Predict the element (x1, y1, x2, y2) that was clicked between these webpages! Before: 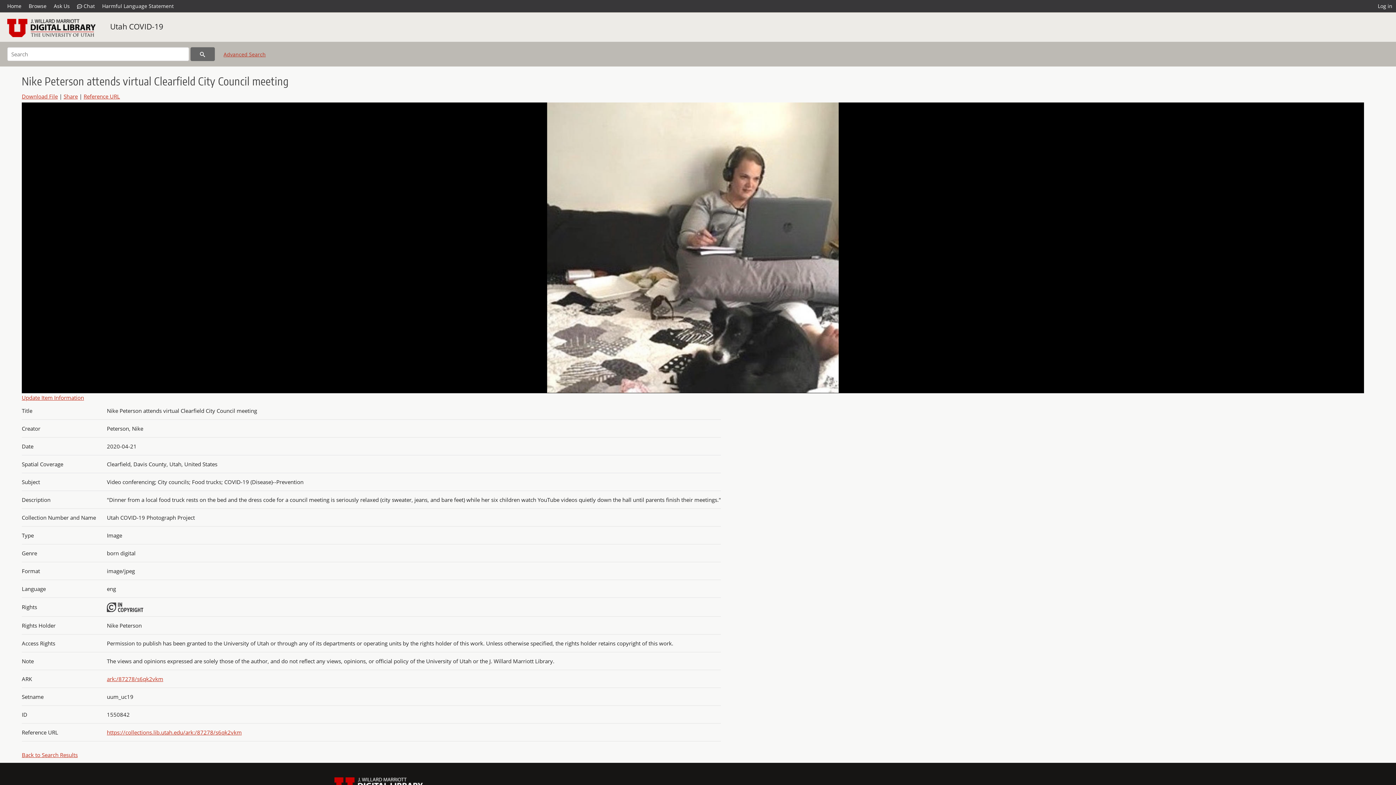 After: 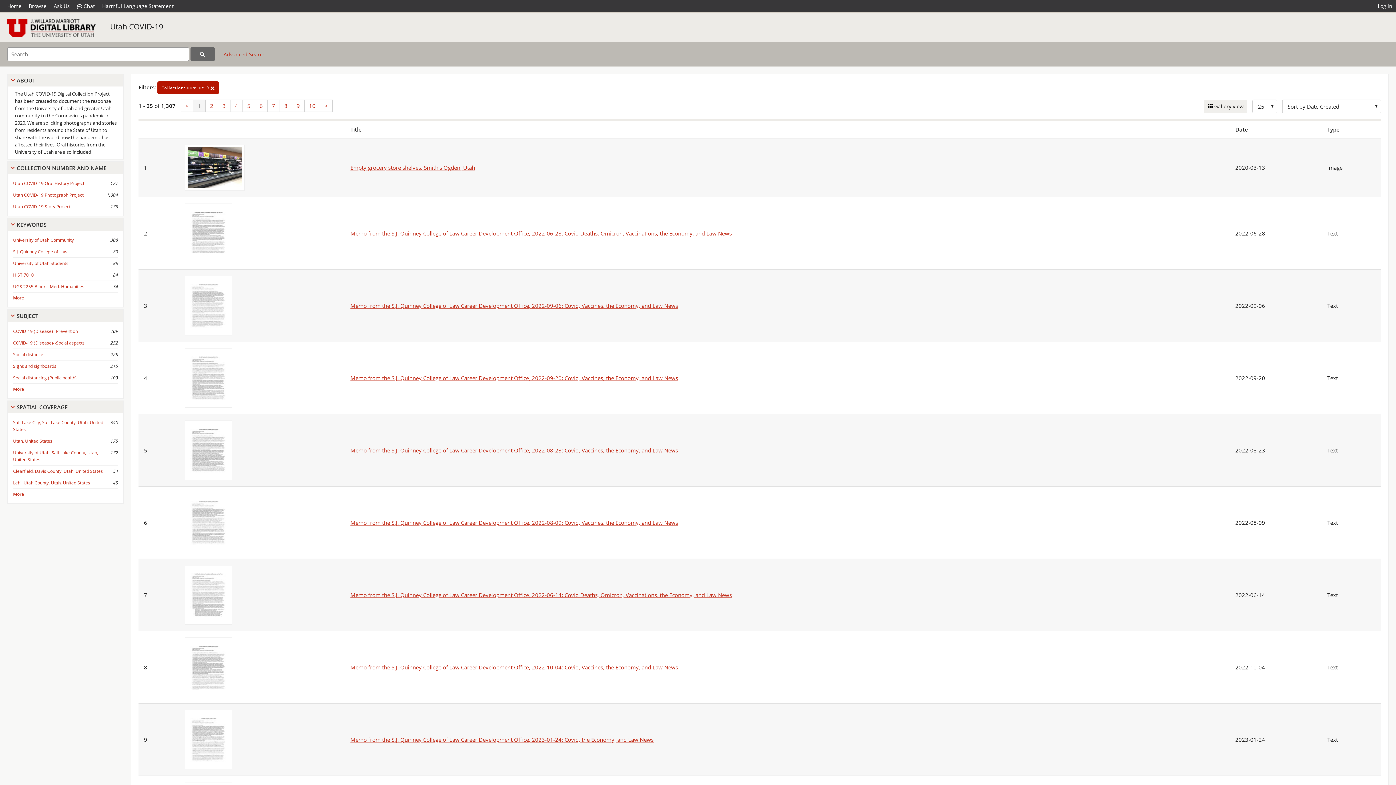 Action: bbox: (110, 21, 163, 31) label: Utah COVID-19